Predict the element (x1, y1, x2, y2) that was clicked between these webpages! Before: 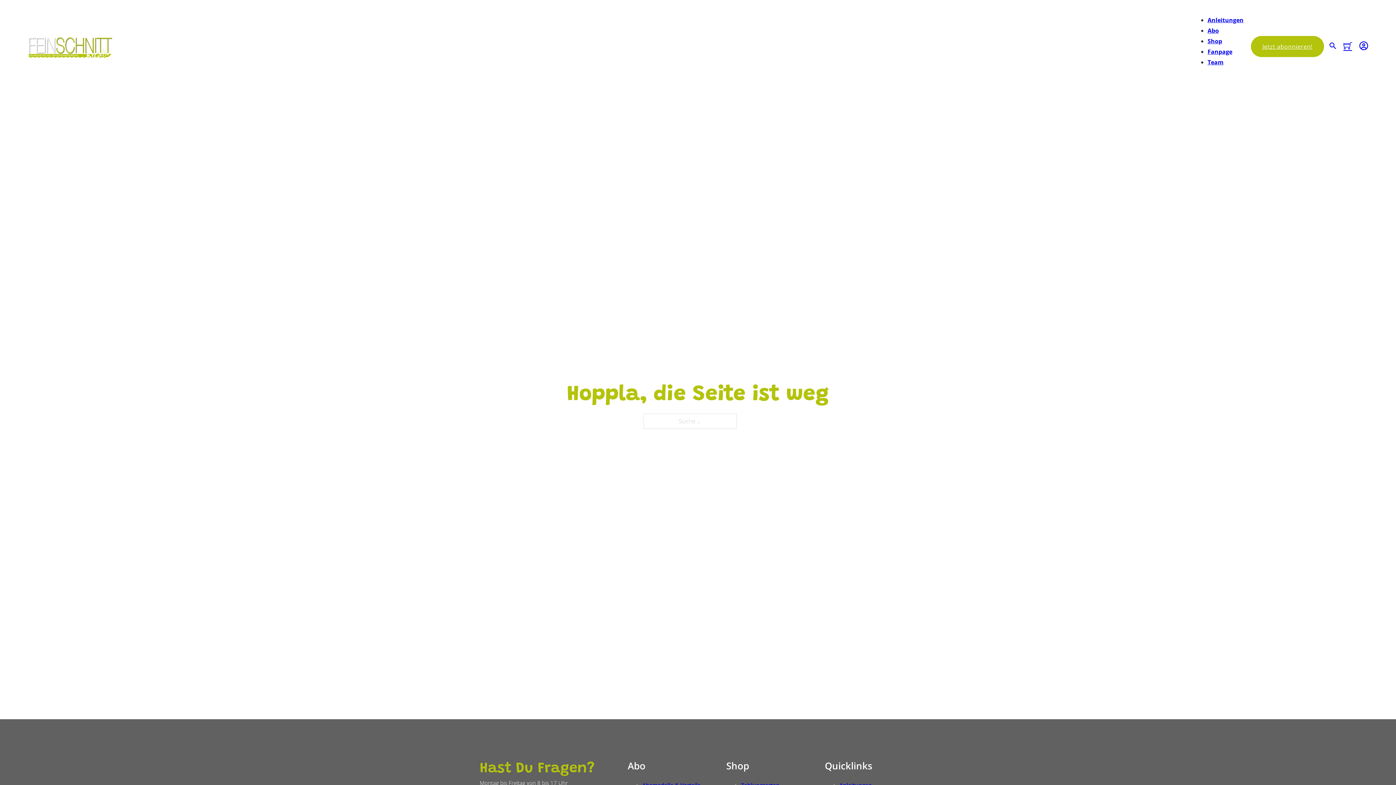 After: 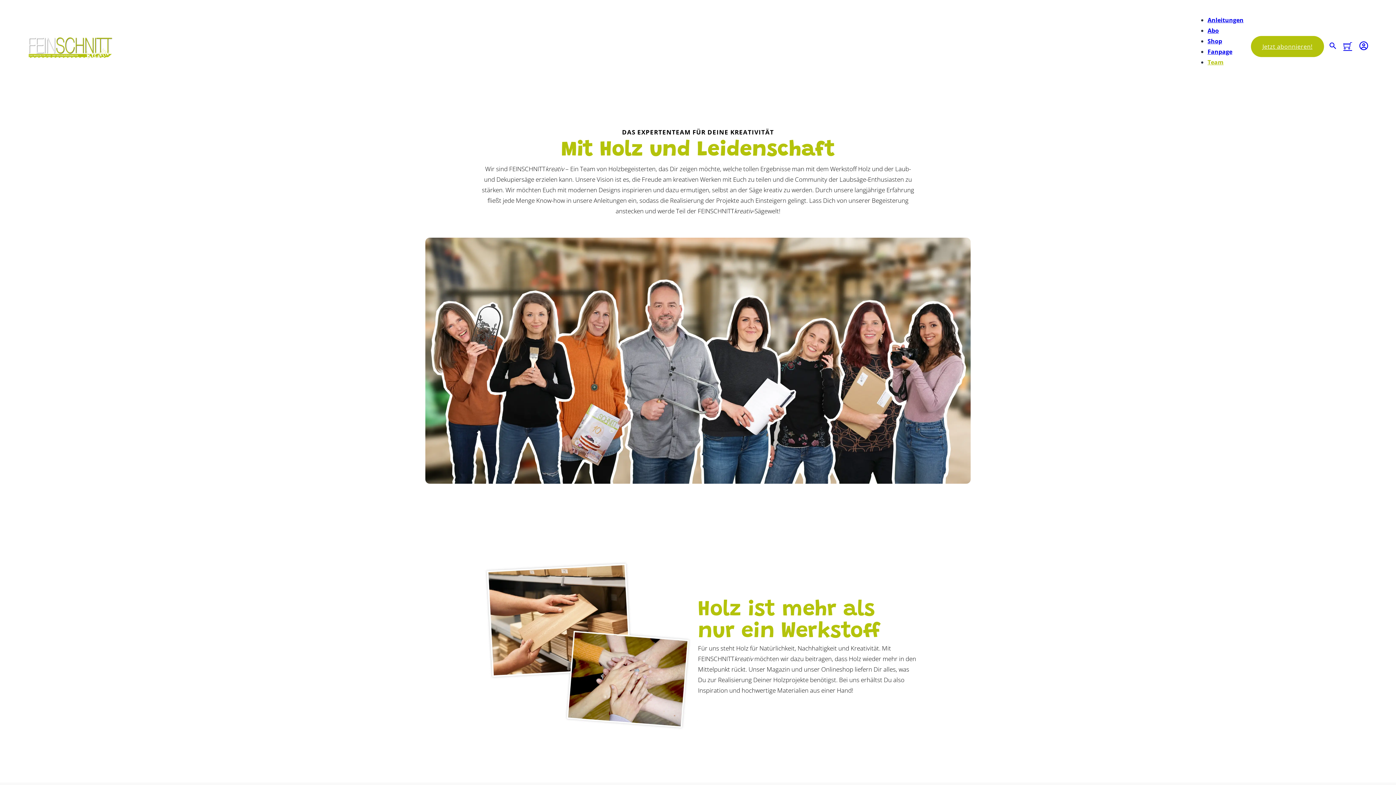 Action: label: Team bbox: (1207, 58, 1223, 66)